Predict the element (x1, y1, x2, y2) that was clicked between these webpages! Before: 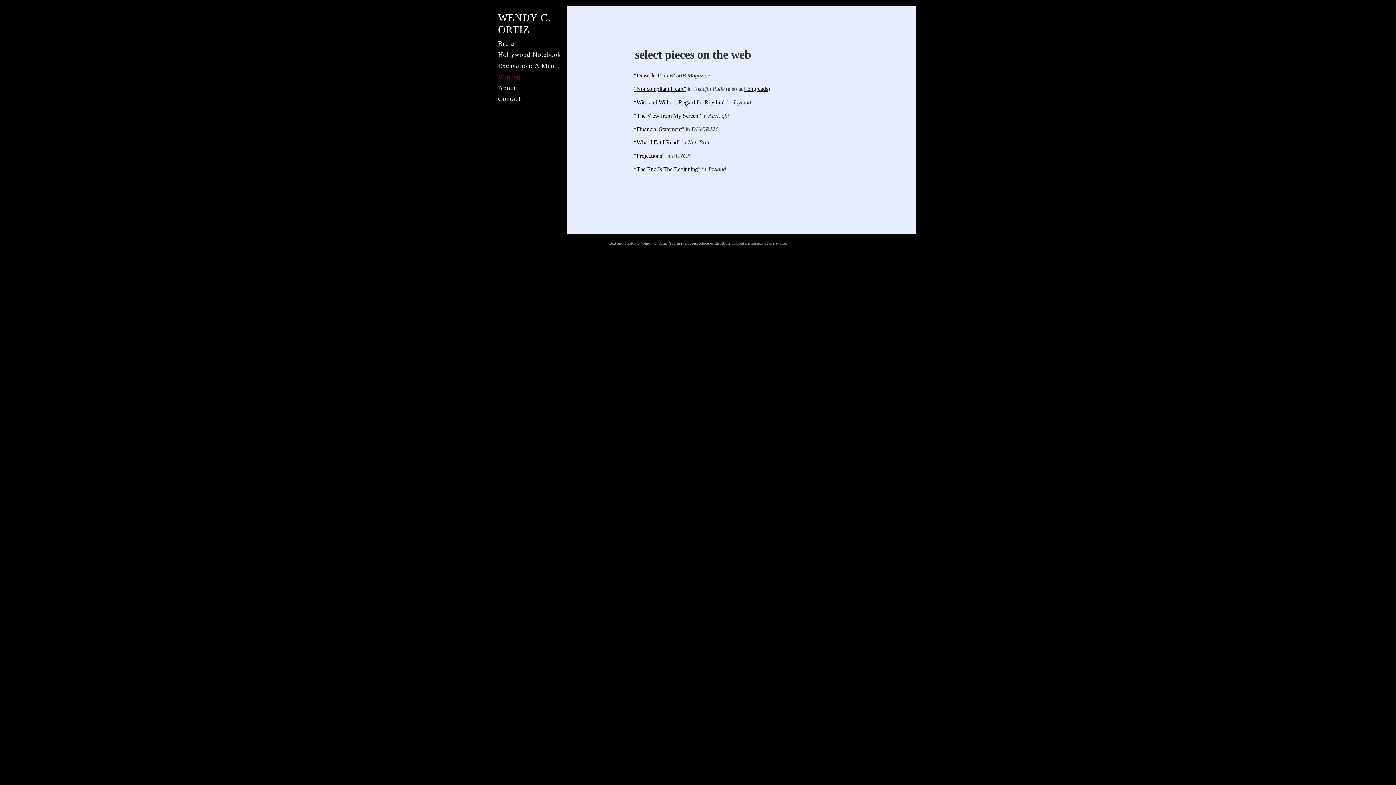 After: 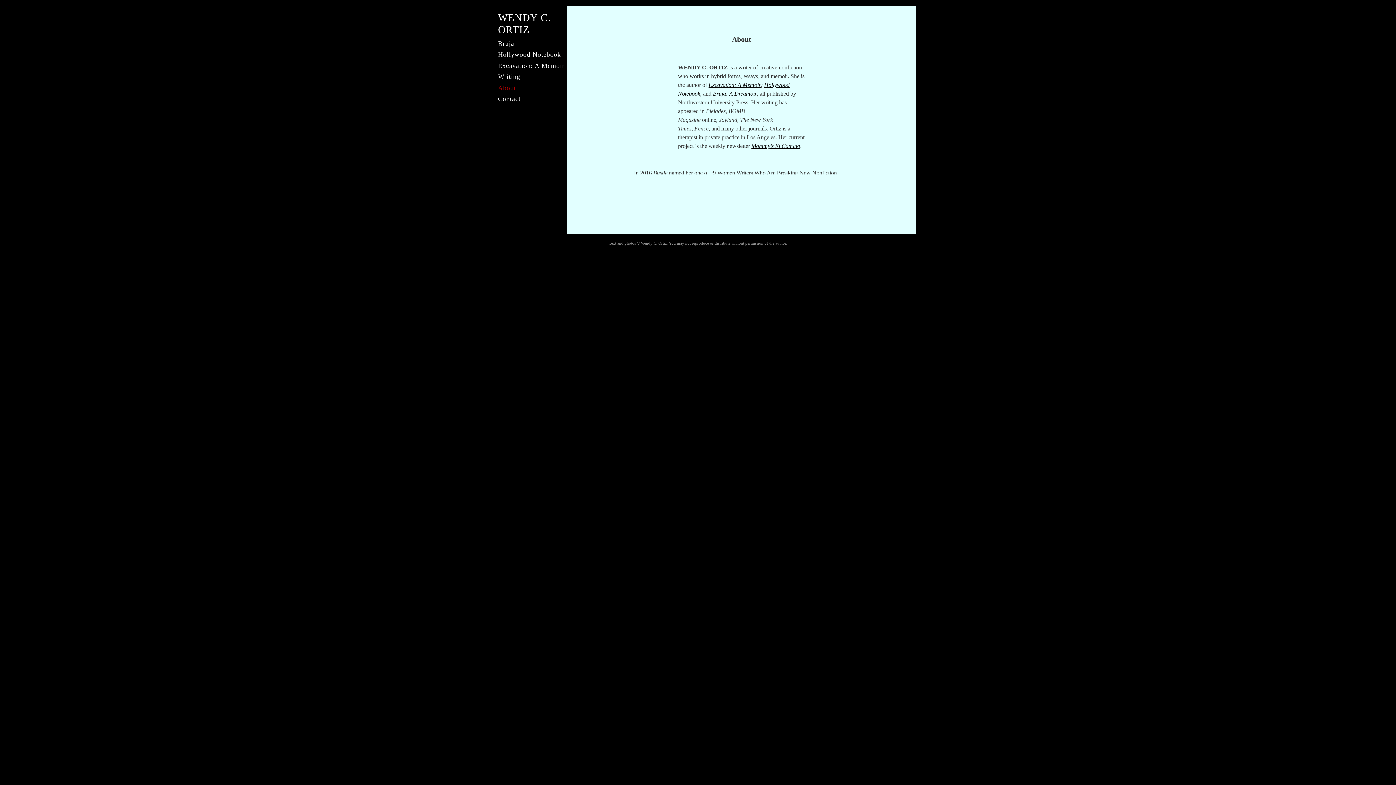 Action: bbox: (498, 83, 585, 92) label: About